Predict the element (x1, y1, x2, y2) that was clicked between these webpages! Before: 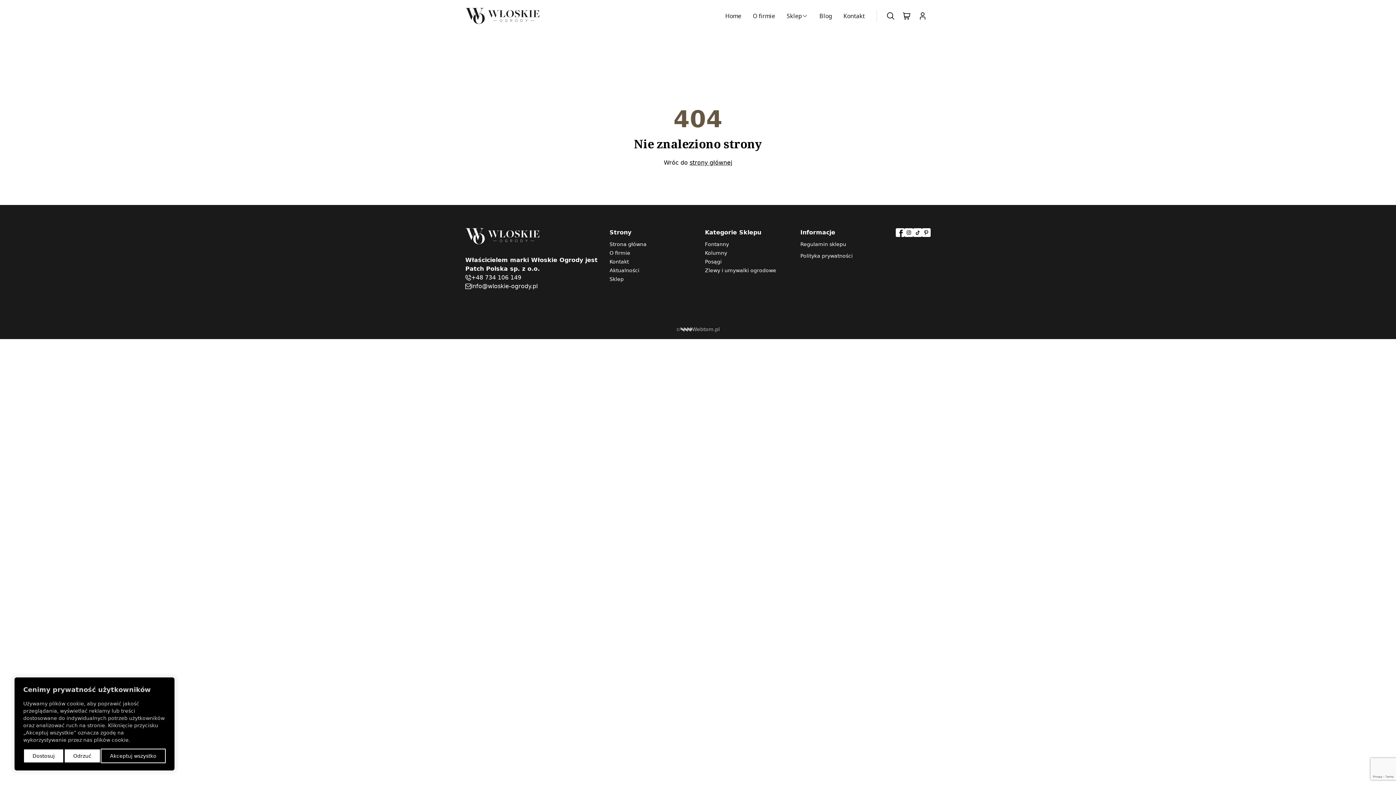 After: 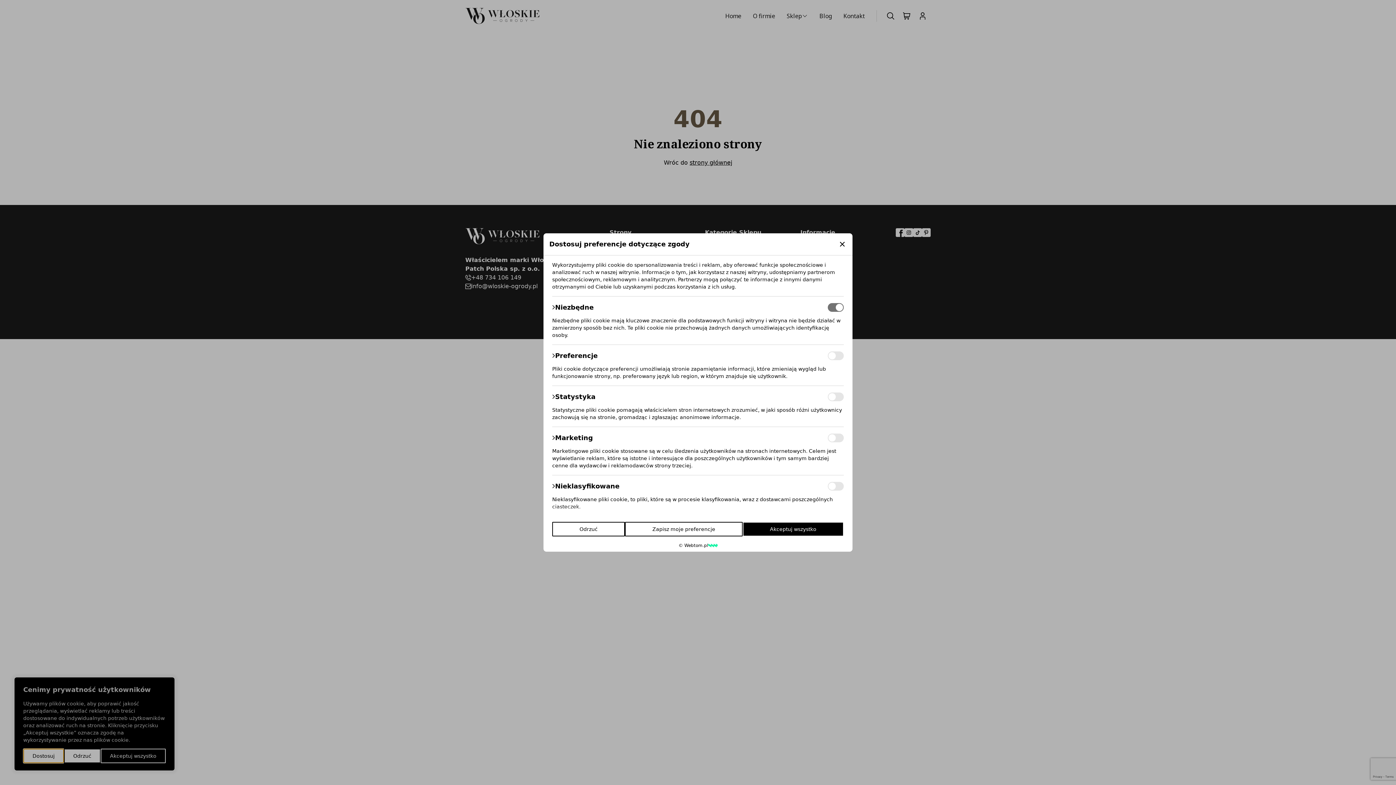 Action: bbox: (23, 749, 64, 763) label: Dostosuj